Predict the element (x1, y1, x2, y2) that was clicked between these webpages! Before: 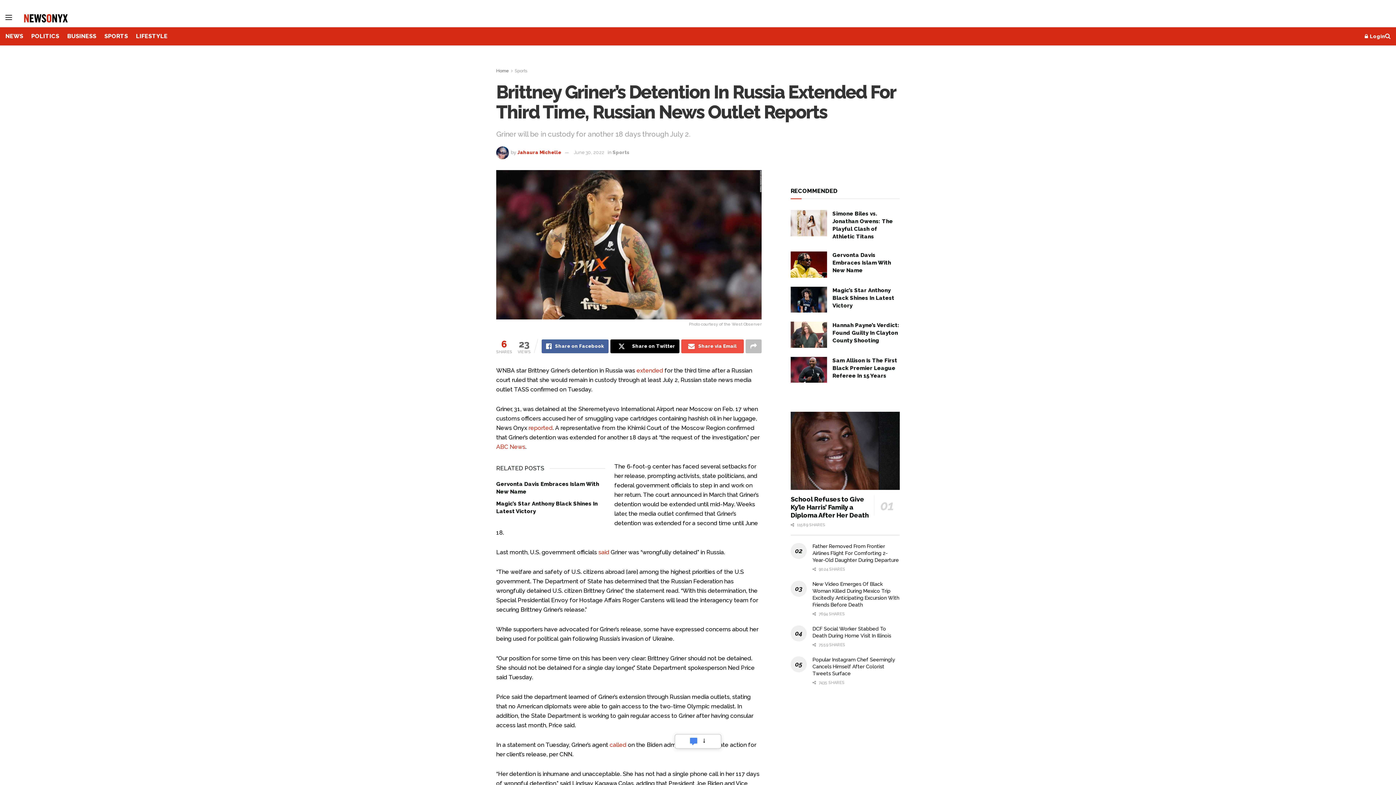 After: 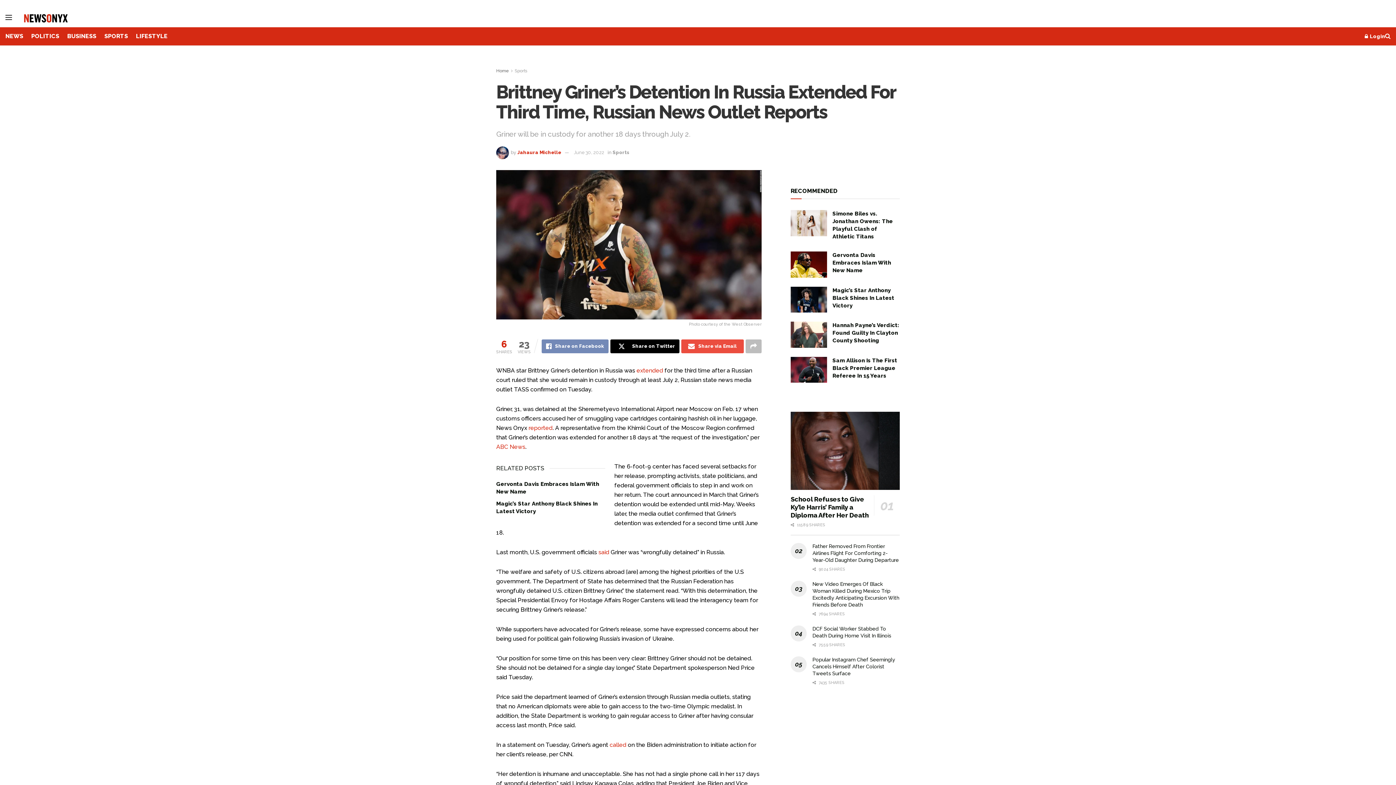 Action: label: Share on Facebook bbox: (541, 339, 608, 353)